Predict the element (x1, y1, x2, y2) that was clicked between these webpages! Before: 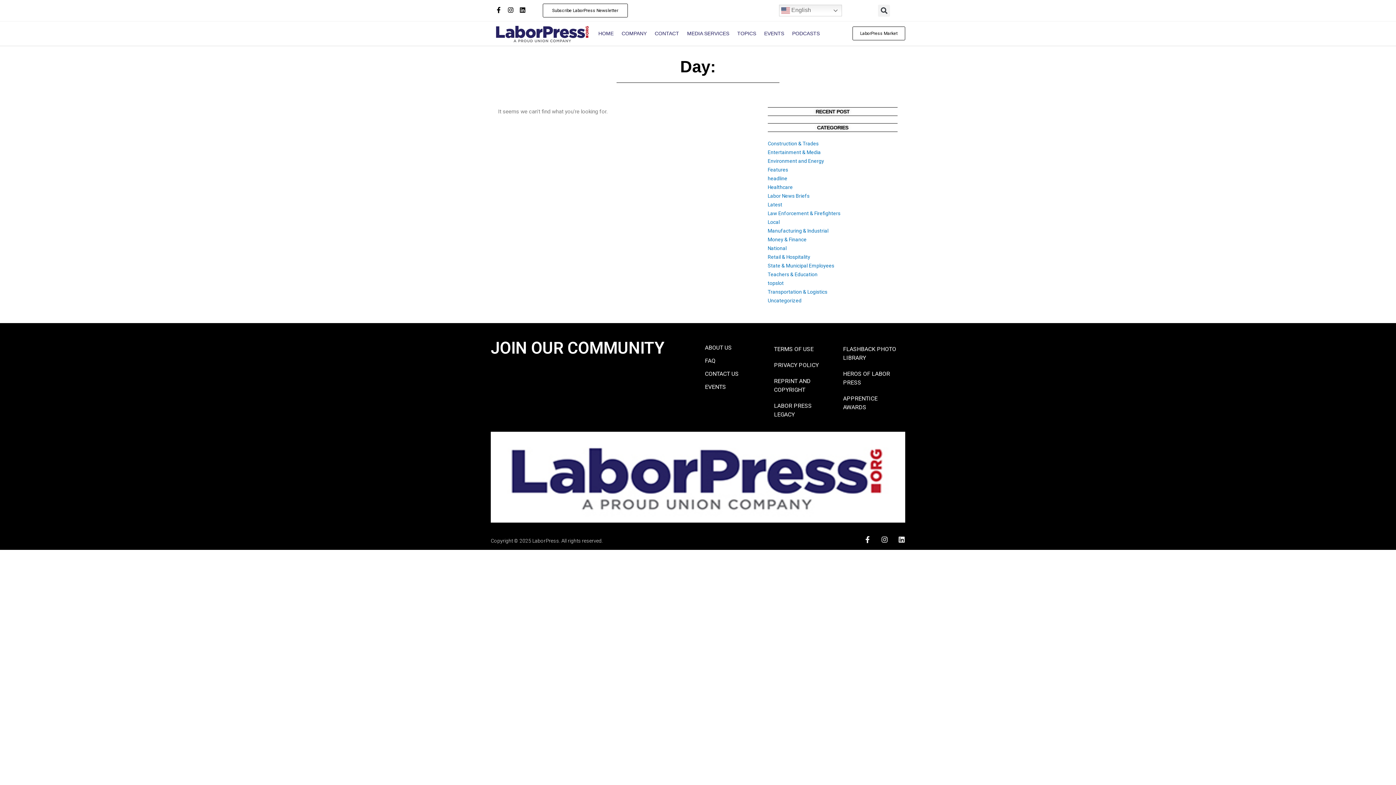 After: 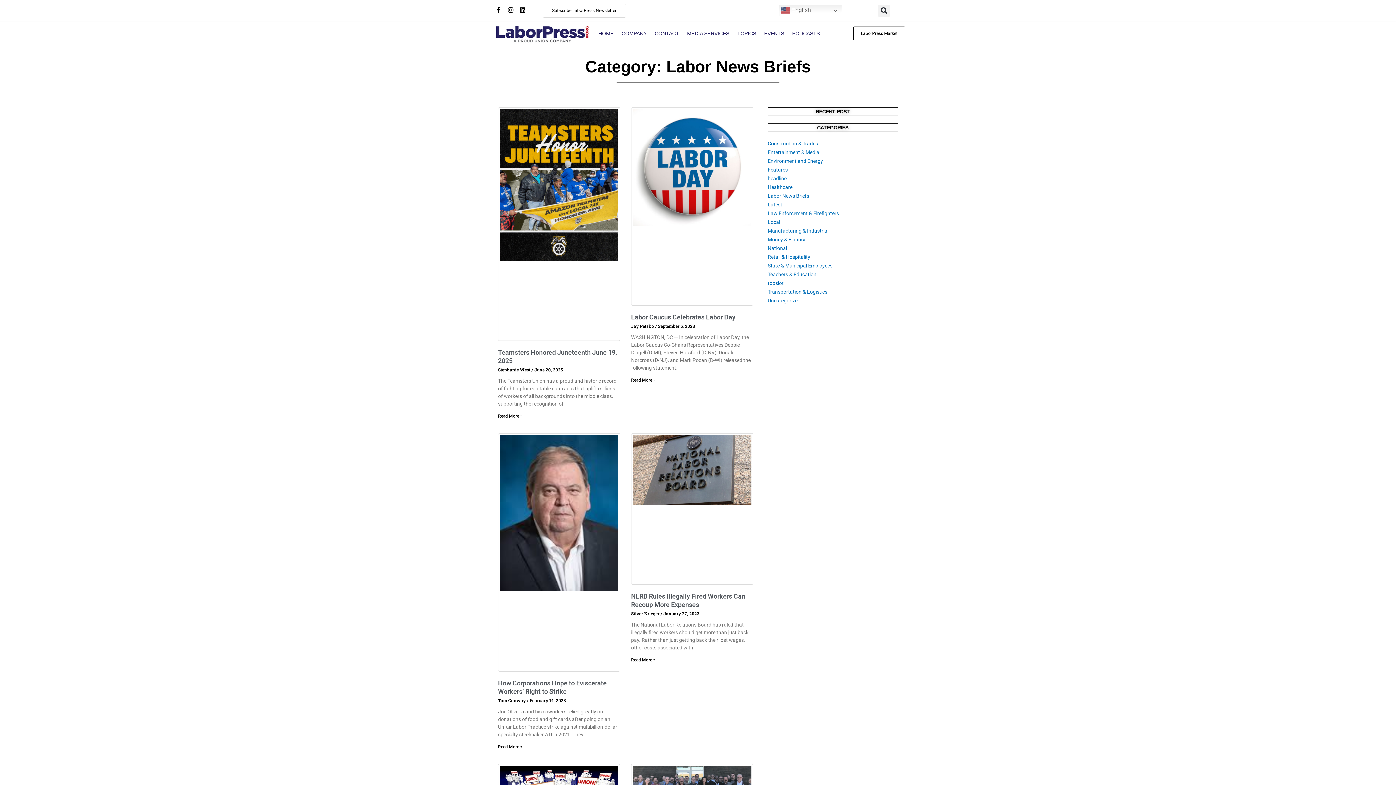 Action: bbox: (767, 193, 809, 198) label: Labor News Briefs